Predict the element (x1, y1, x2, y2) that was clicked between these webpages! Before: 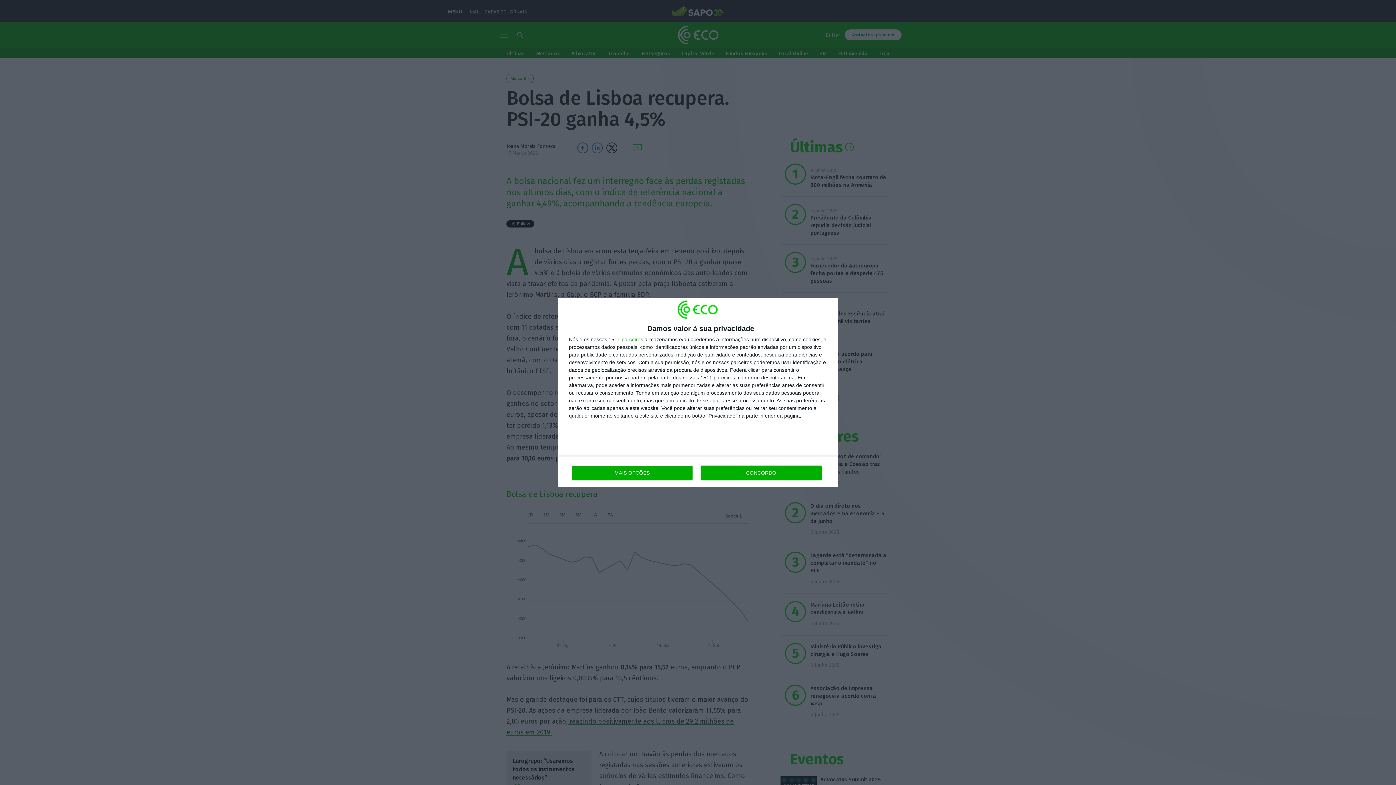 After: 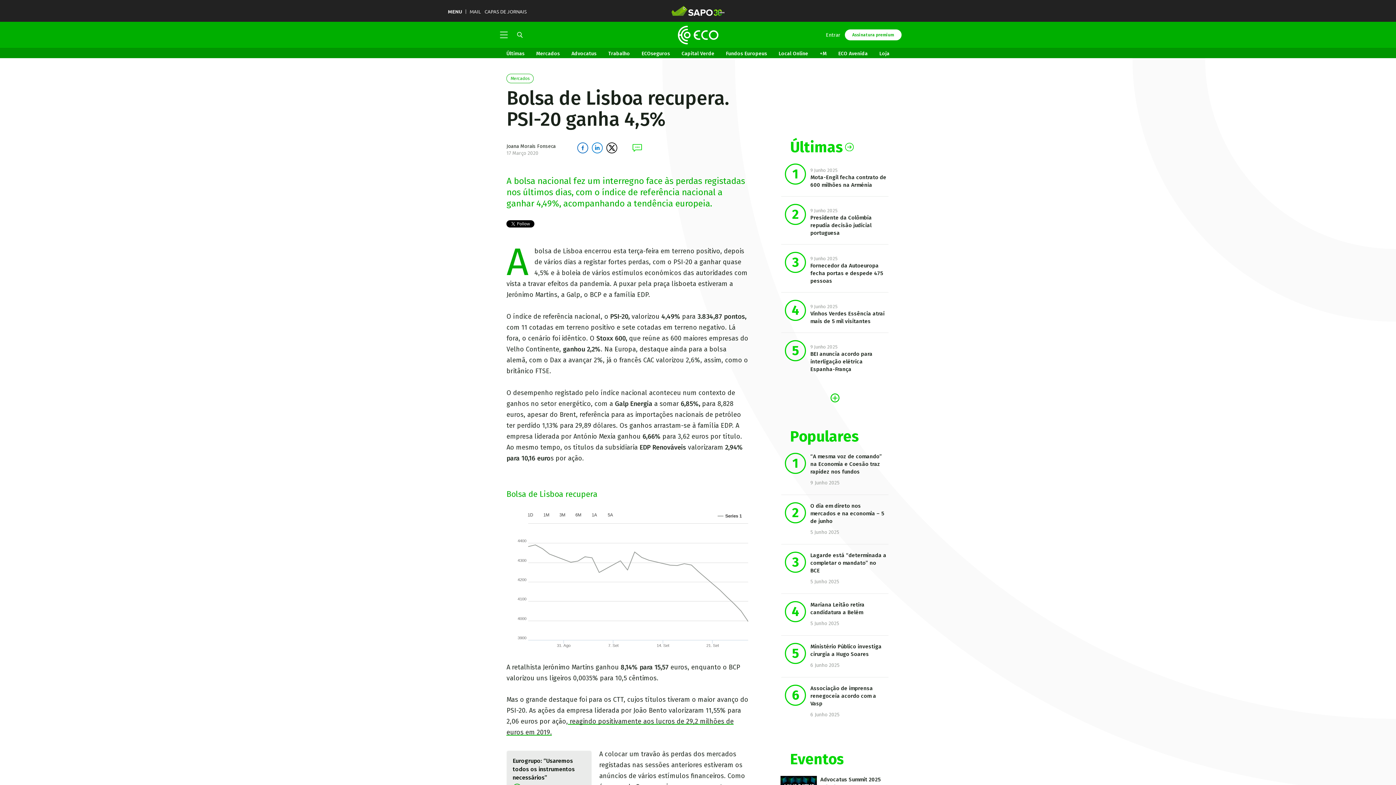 Action: bbox: (700, 465, 821, 480) label: CONCORDO